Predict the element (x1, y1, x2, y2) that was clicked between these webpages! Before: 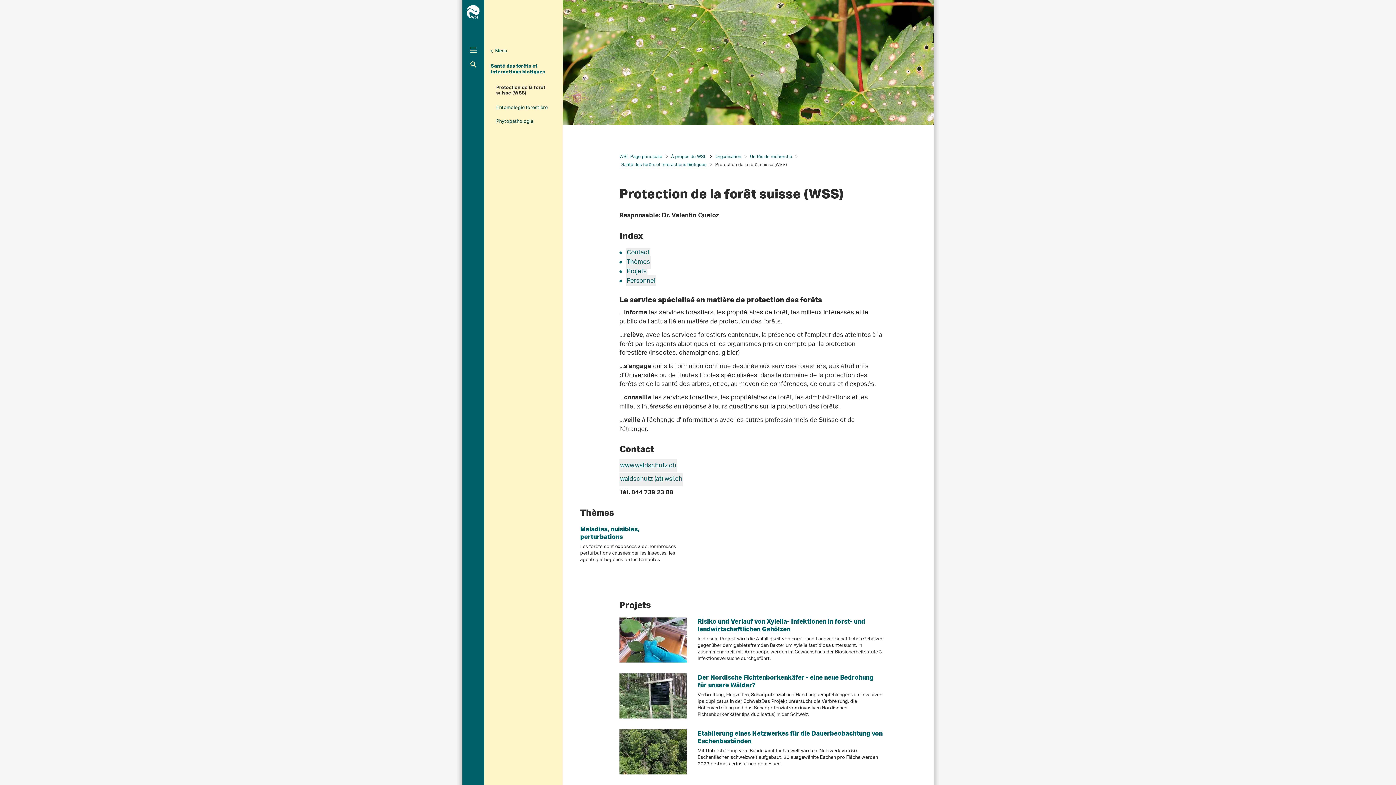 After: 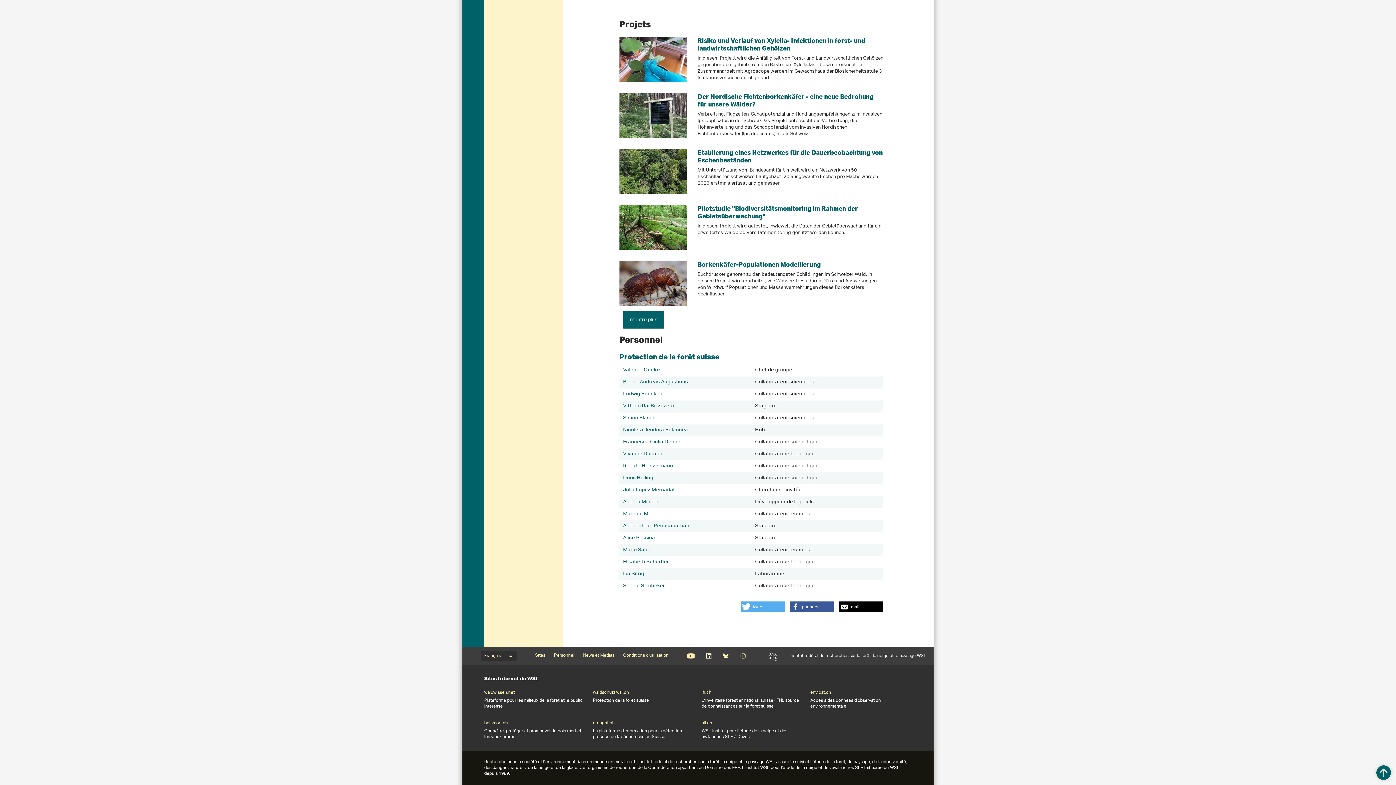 Action: bbox: (626, 274, 656, 288) label: Personnel